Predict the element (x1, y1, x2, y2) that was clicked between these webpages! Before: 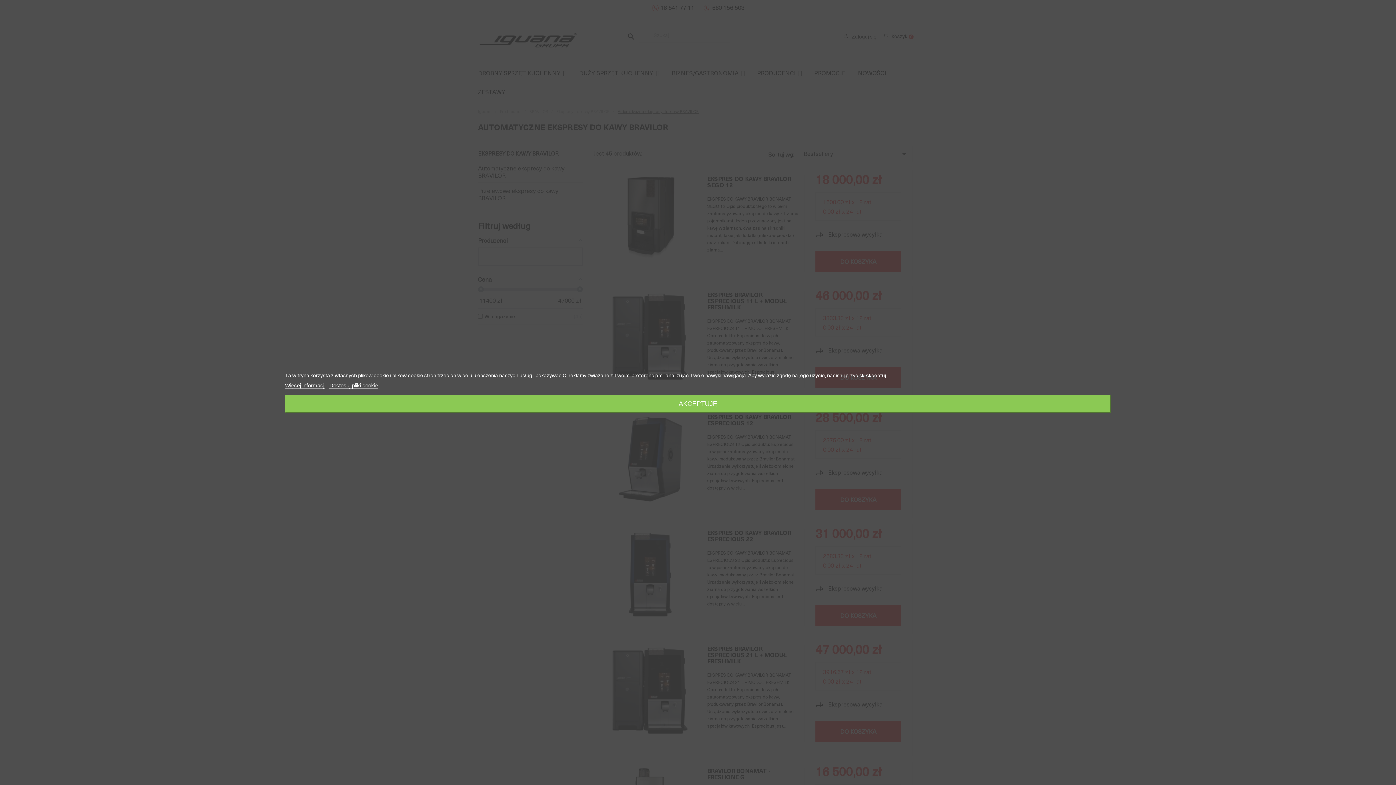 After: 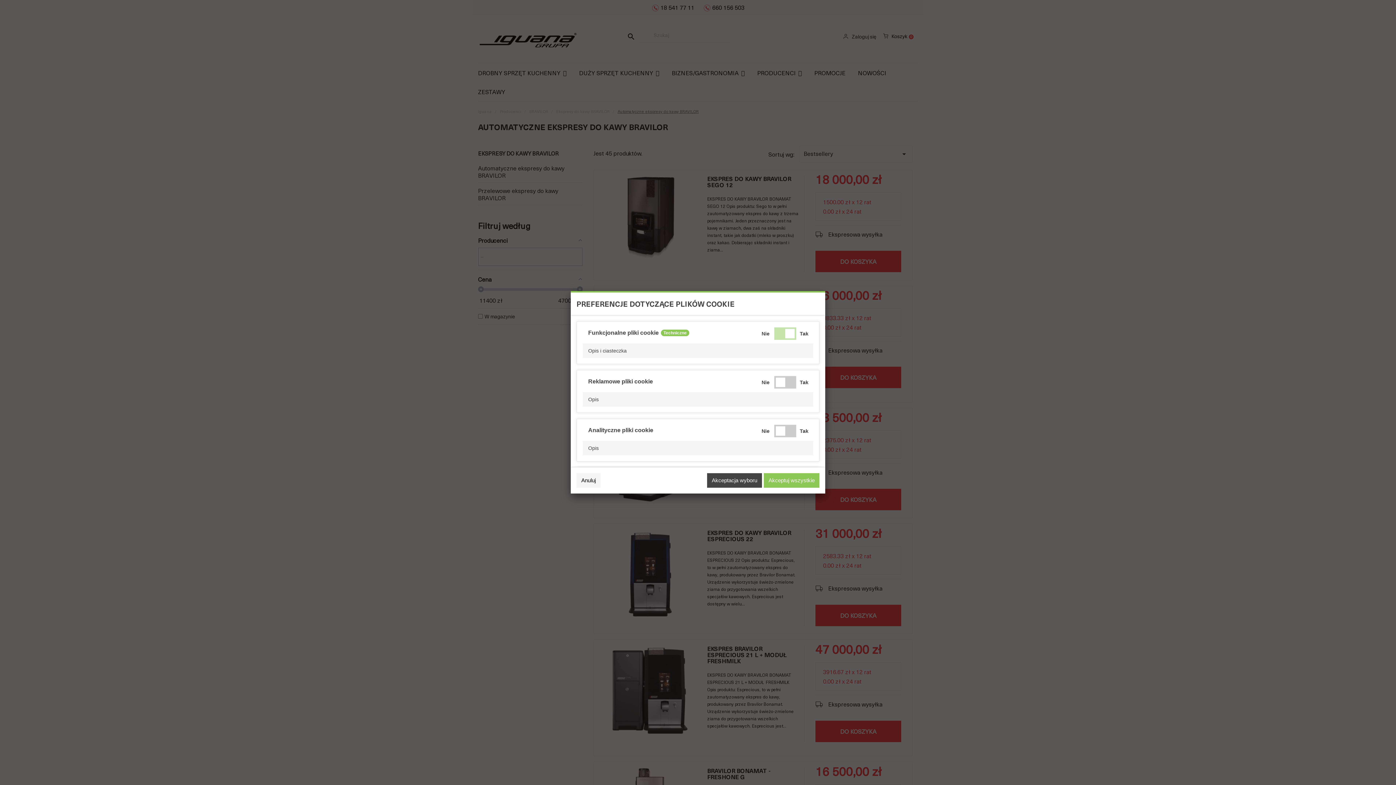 Action: label: Dostosuj pliki cookie bbox: (329, 382, 378, 389)